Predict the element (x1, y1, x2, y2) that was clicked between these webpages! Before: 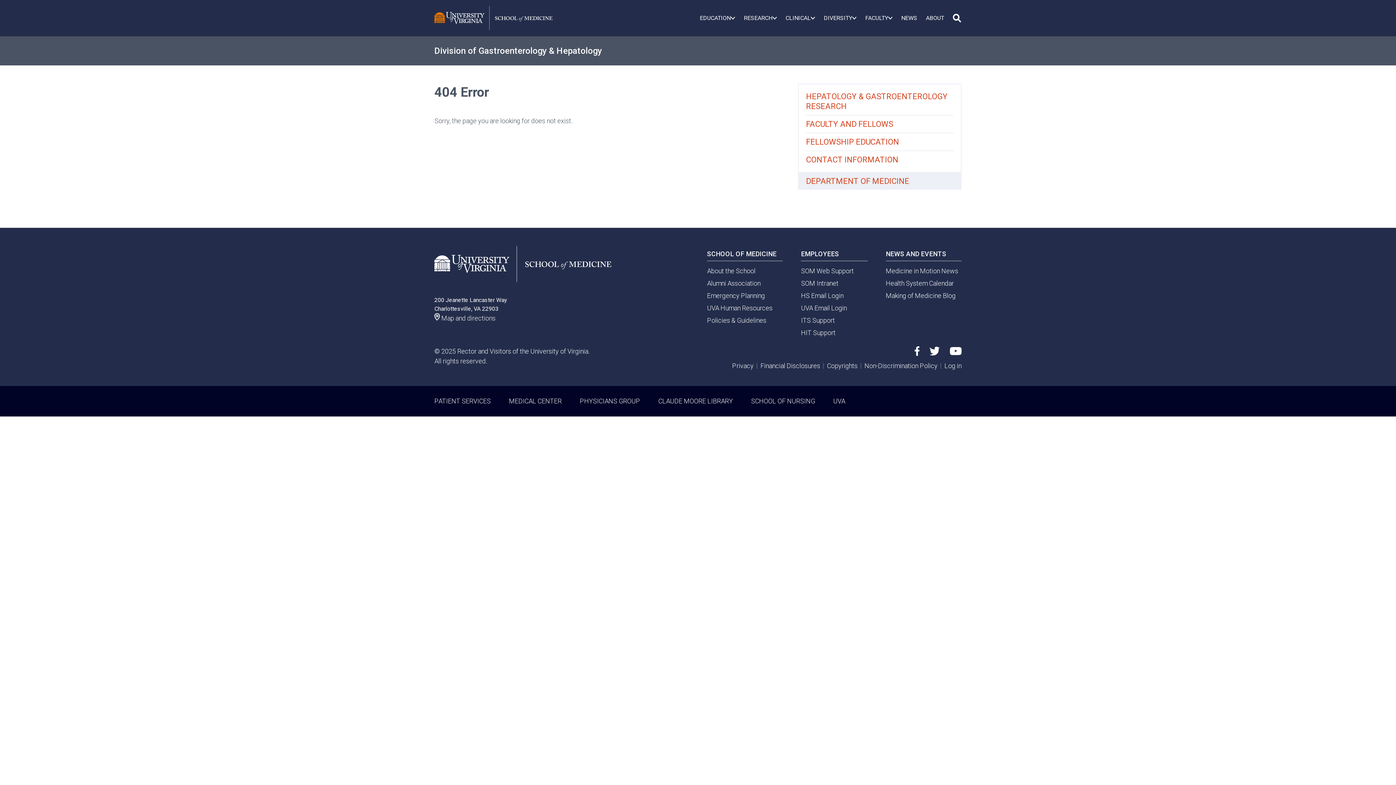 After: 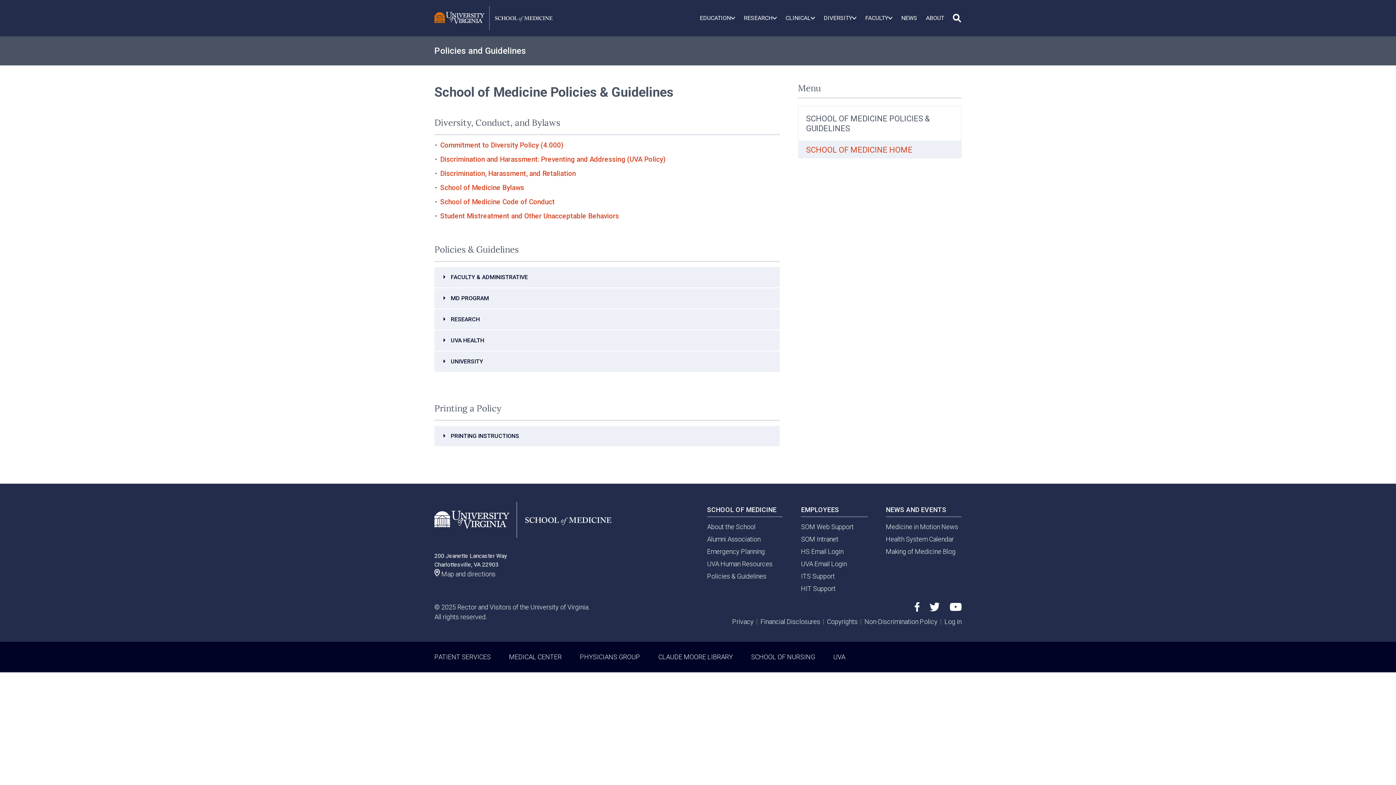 Action: label: Policies & Guidelines bbox: (707, 316, 766, 324)